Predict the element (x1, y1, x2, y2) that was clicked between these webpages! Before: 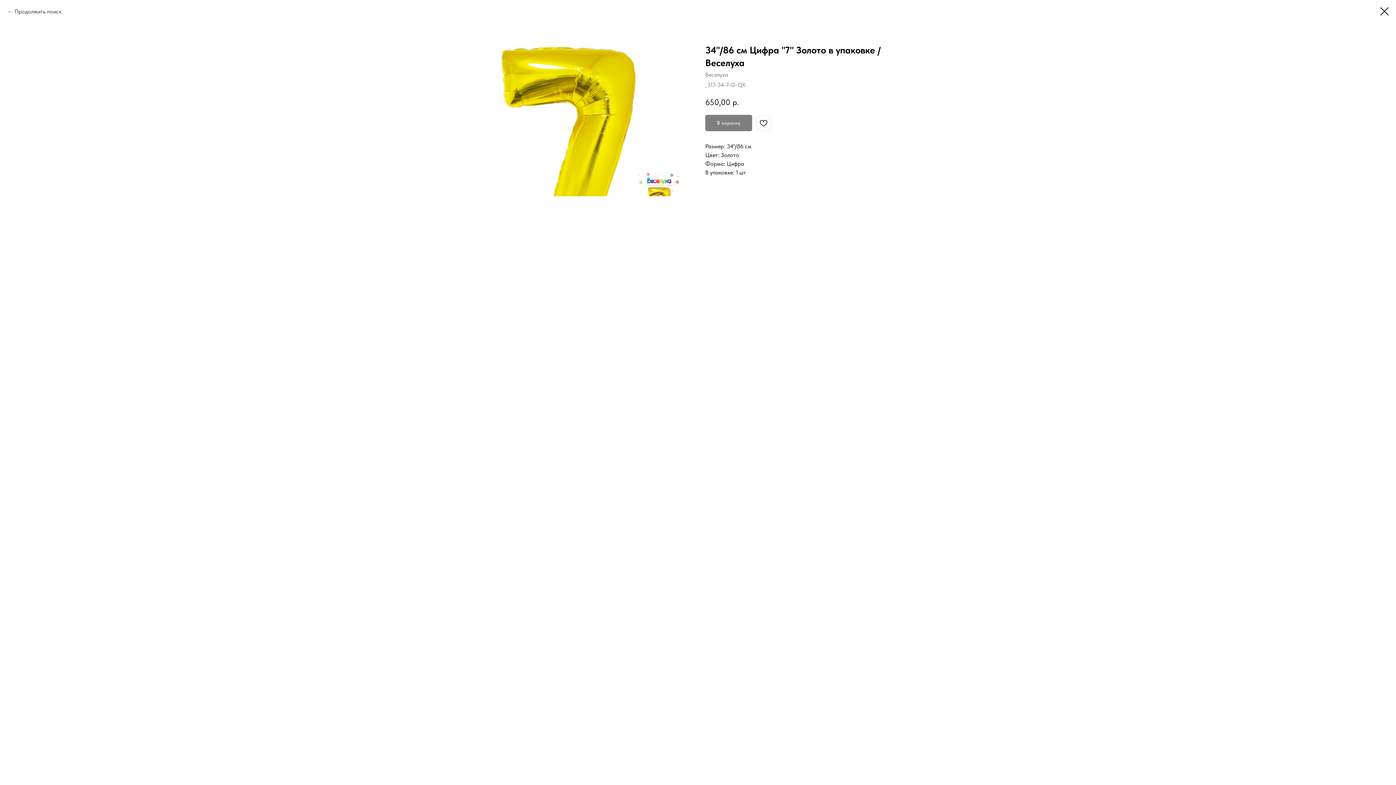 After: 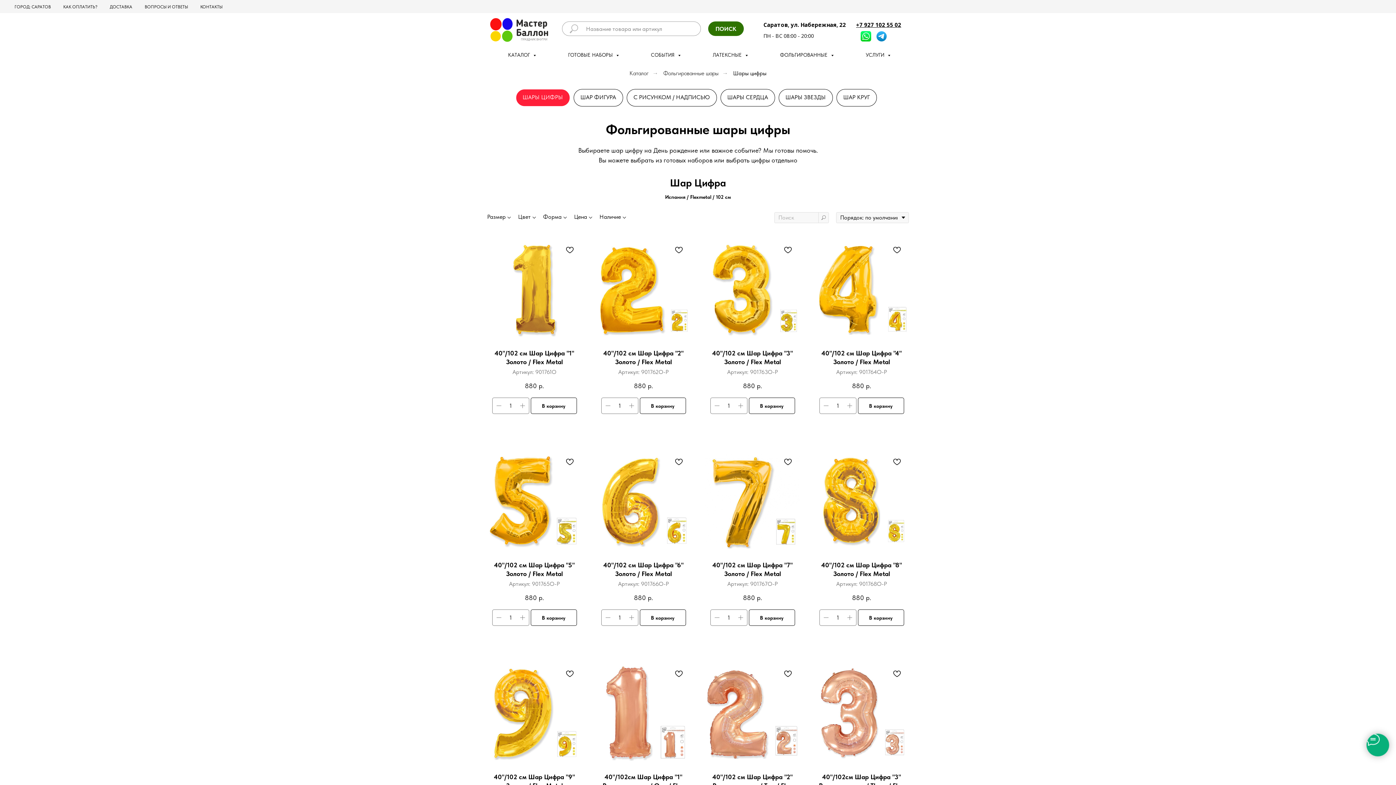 Action: label: Продолжить поиск bbox: (7, 7, 61, 16)